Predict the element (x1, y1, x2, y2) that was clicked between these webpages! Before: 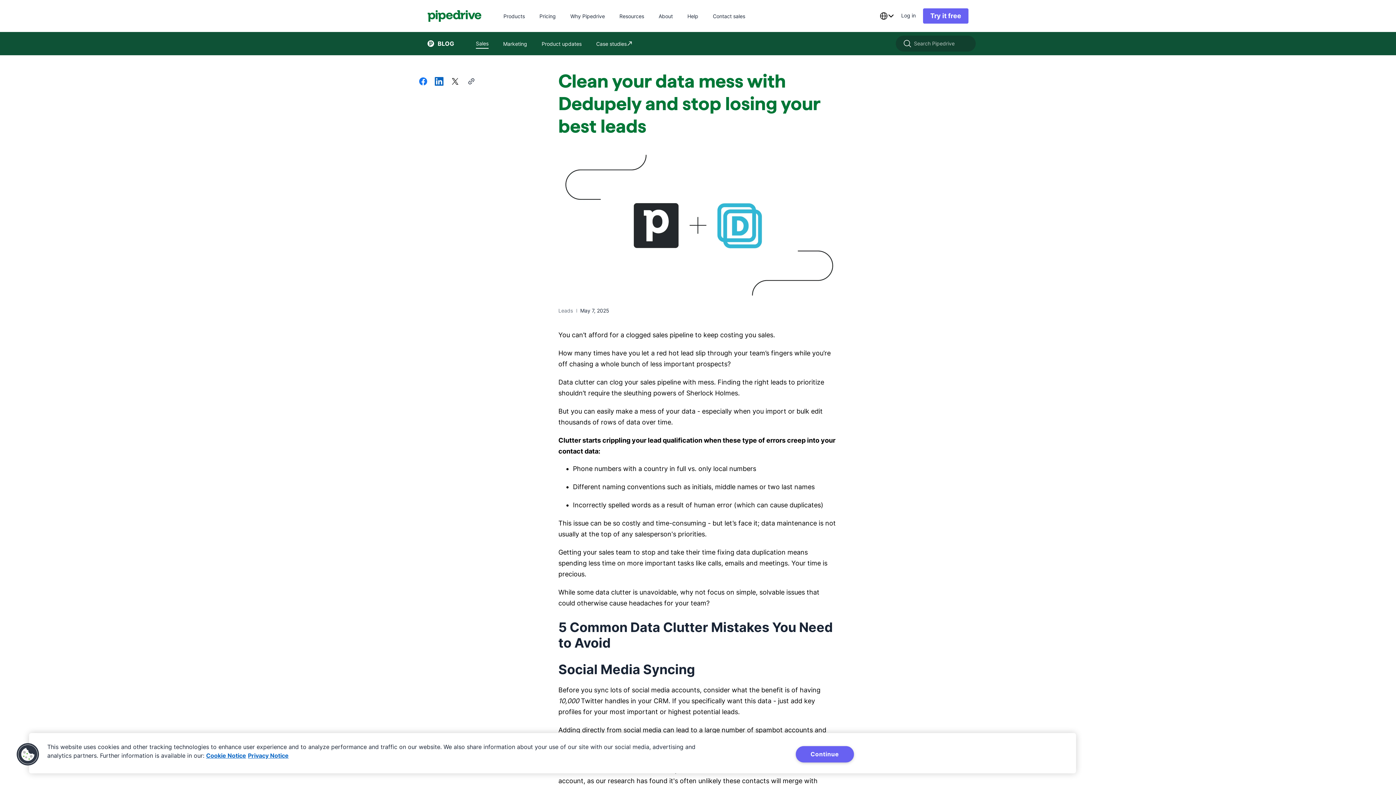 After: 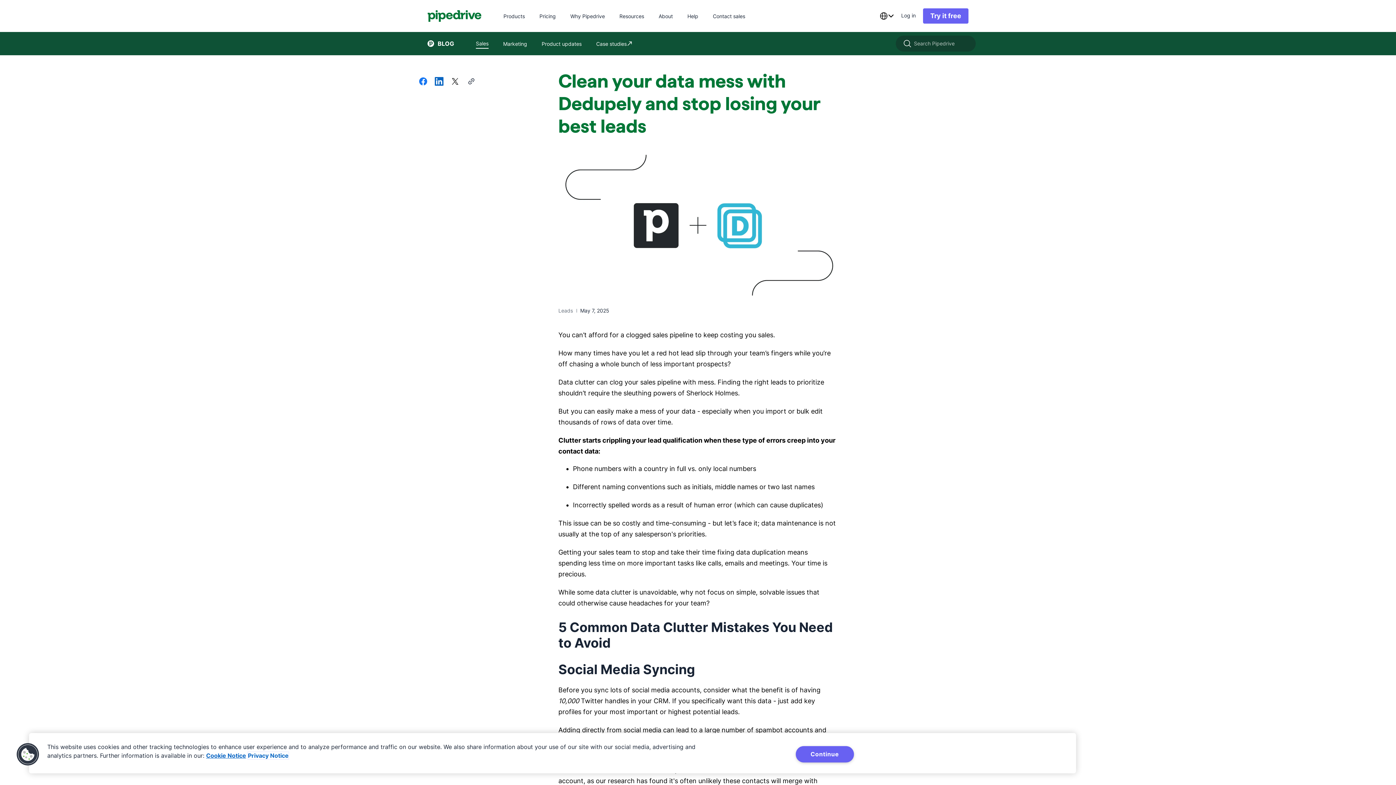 Action: label: Privacy Notice, opens in a new tab bbox: (248, 752, 288, 759)